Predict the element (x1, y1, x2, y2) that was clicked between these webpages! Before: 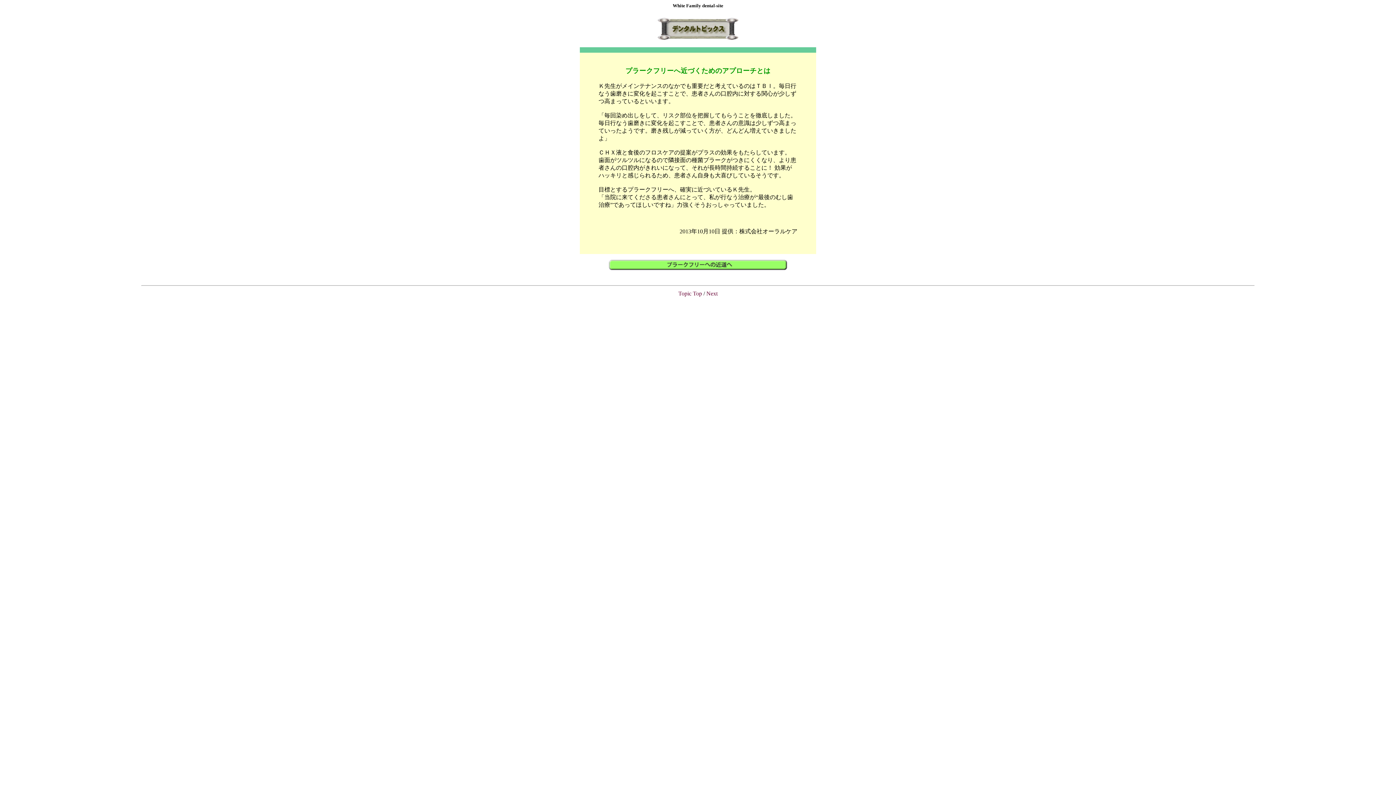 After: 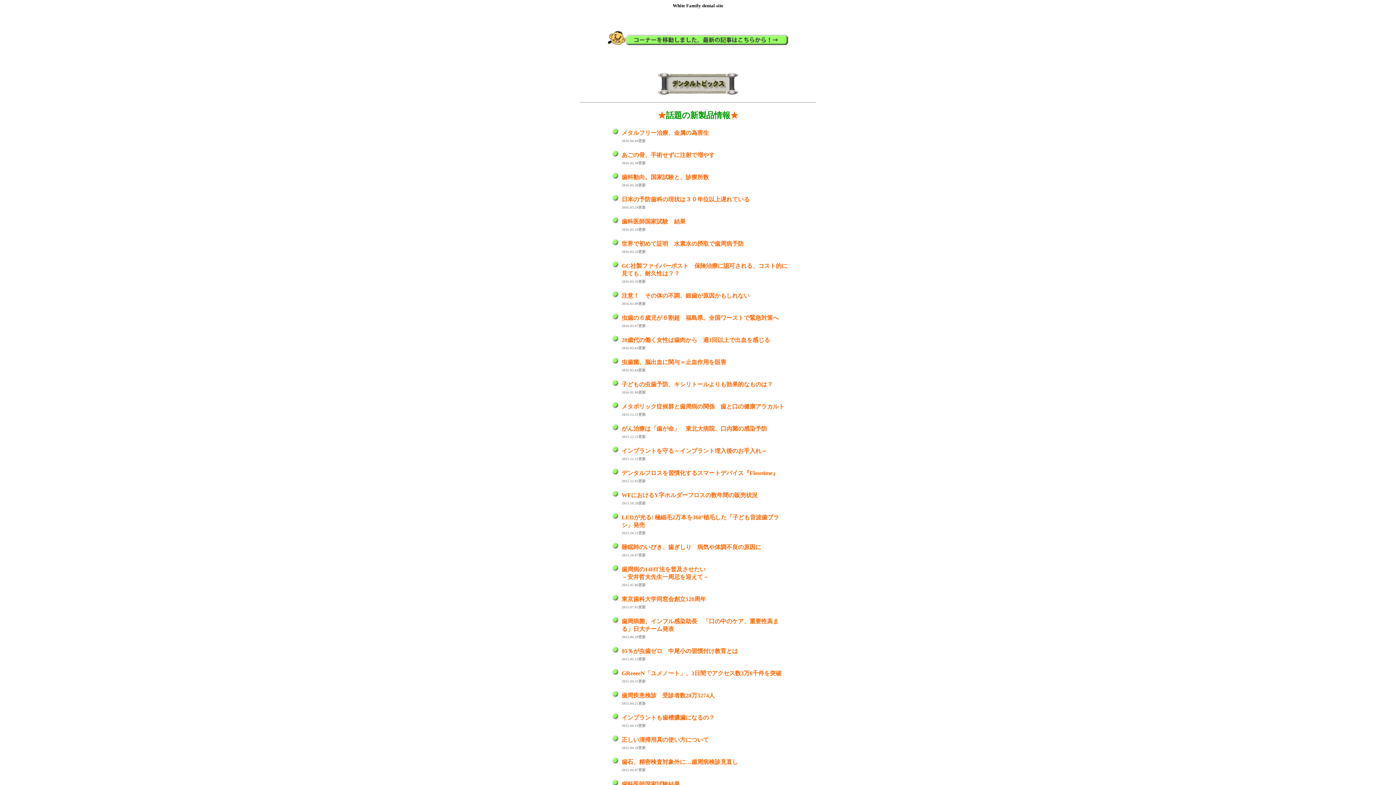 Action: label: Topic Top bbox: (678, 290, 702, 296)